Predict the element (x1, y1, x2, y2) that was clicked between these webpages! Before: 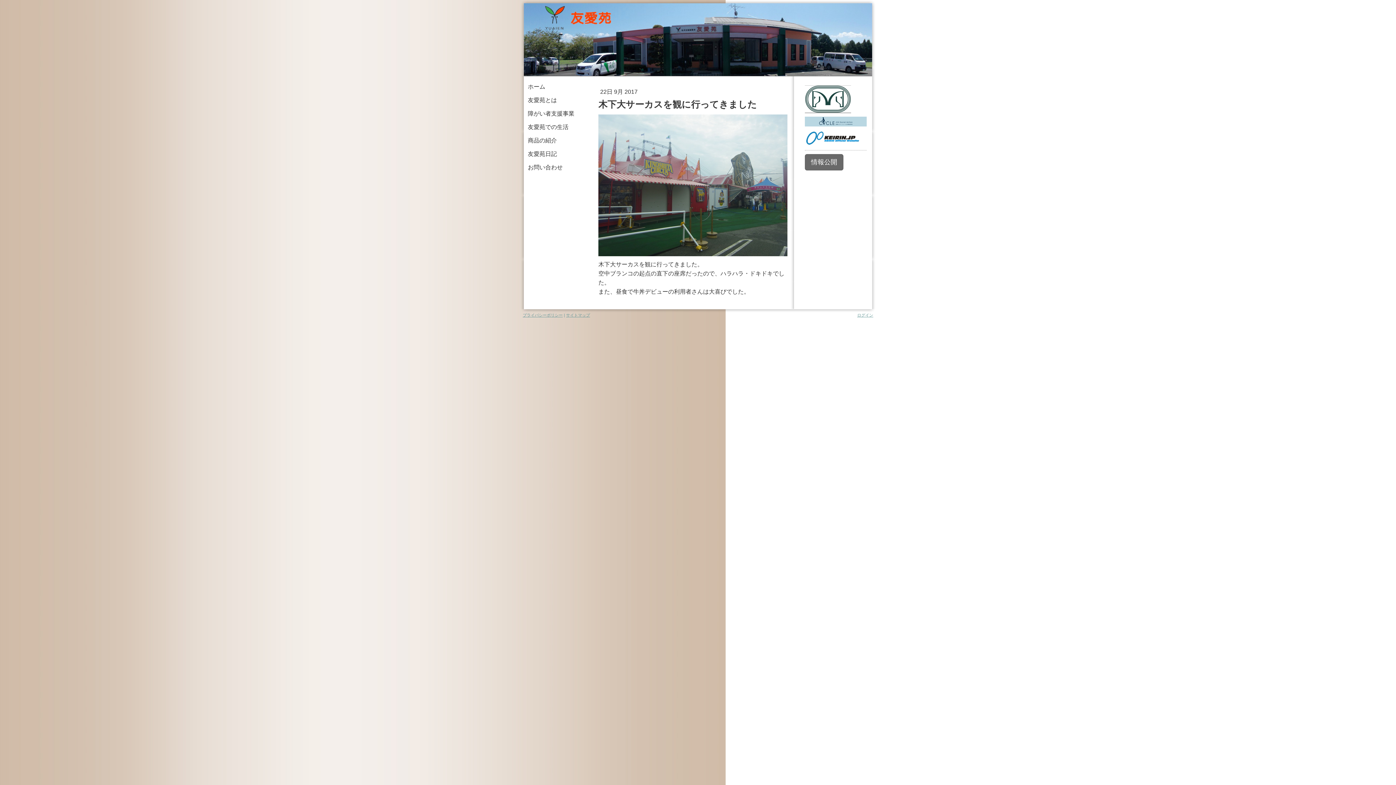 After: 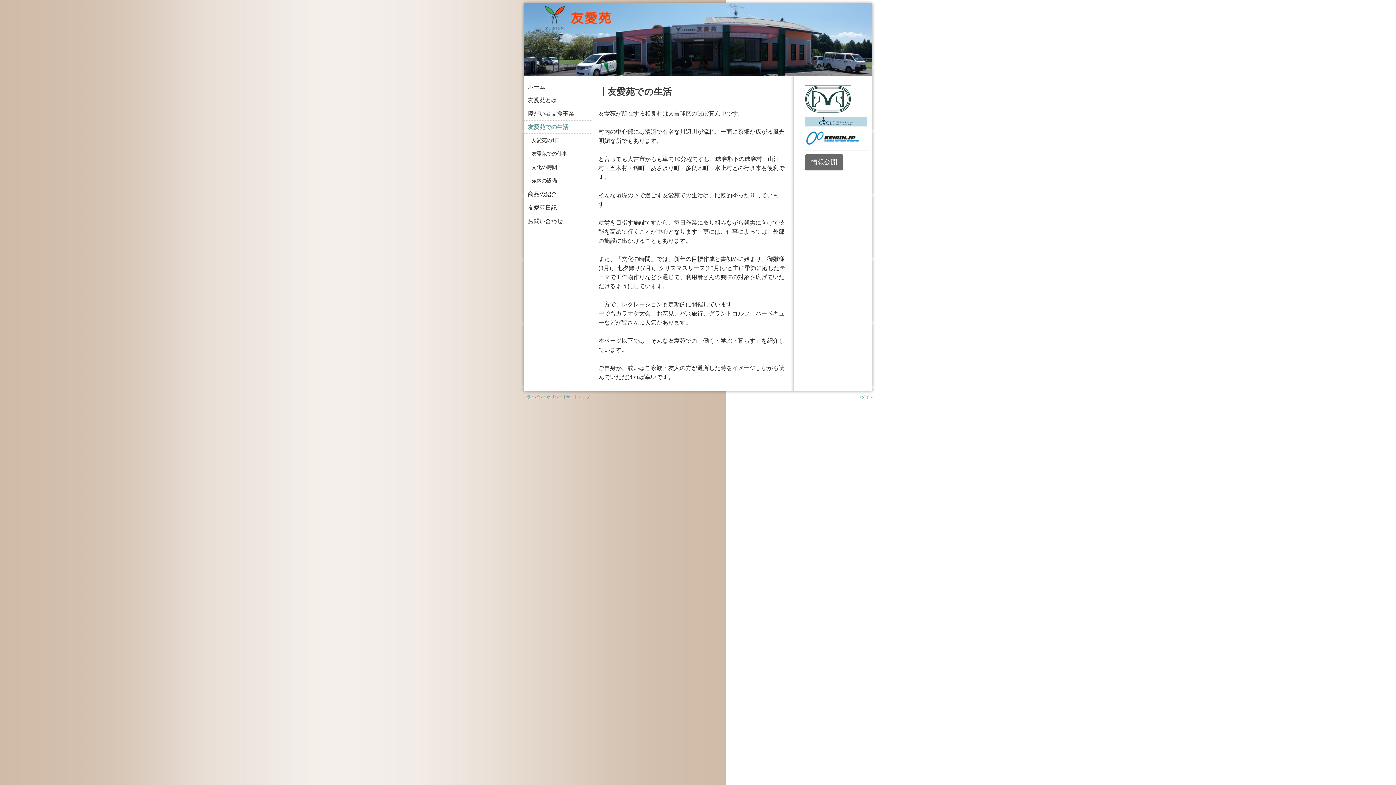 Action: label: 友愛苑での生活 bbox: (524, 120, 593, 133)